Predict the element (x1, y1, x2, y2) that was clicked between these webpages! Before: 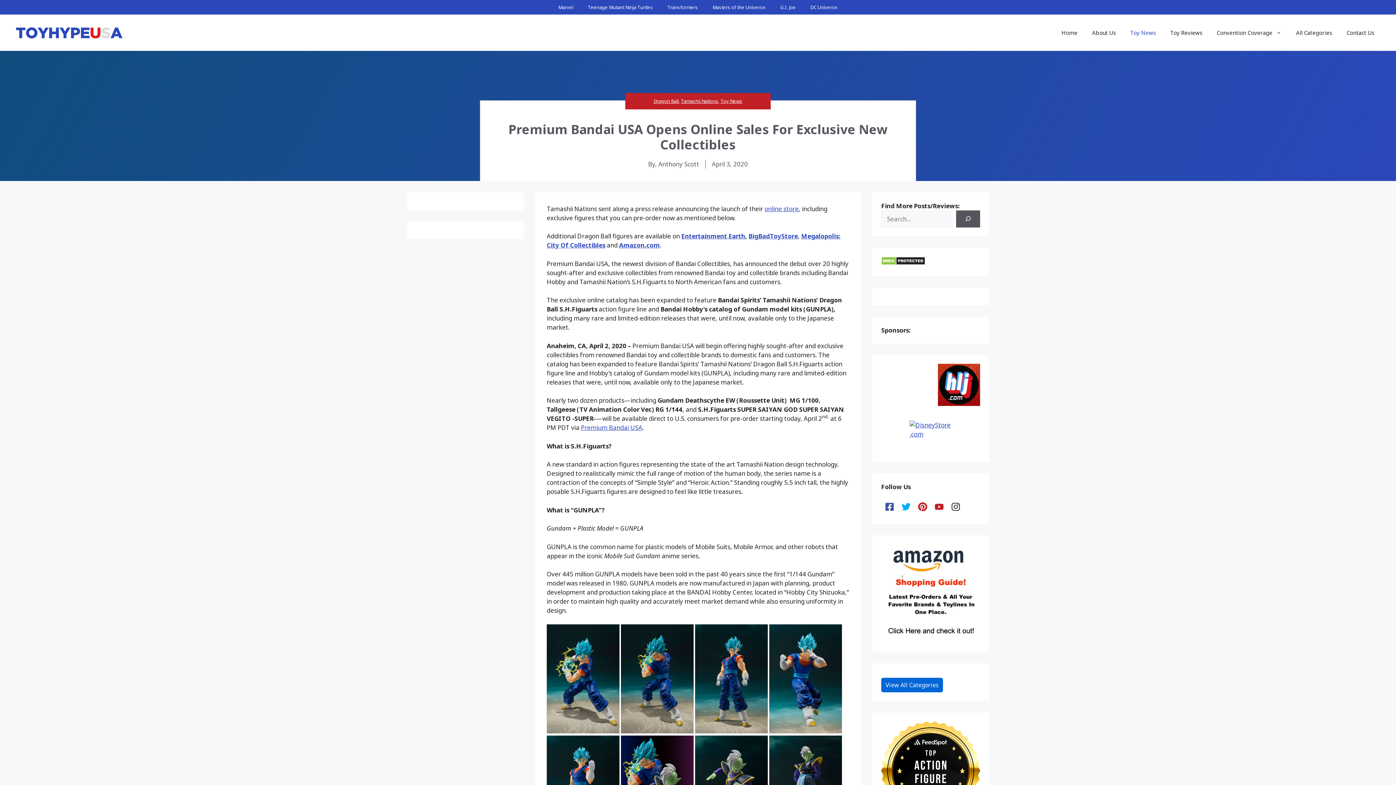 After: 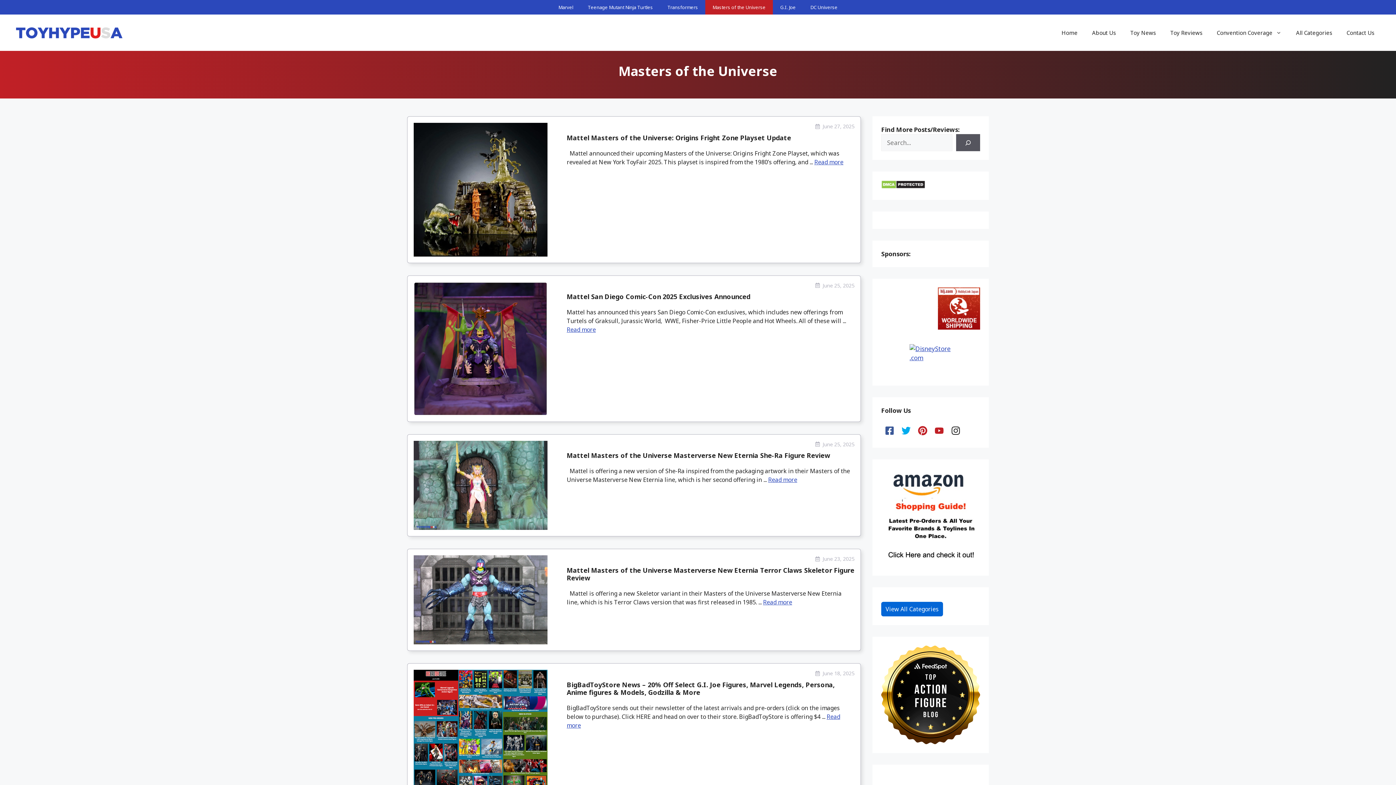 Action: bbox: (705, 0, 773, 14) label: Masters of the Universe